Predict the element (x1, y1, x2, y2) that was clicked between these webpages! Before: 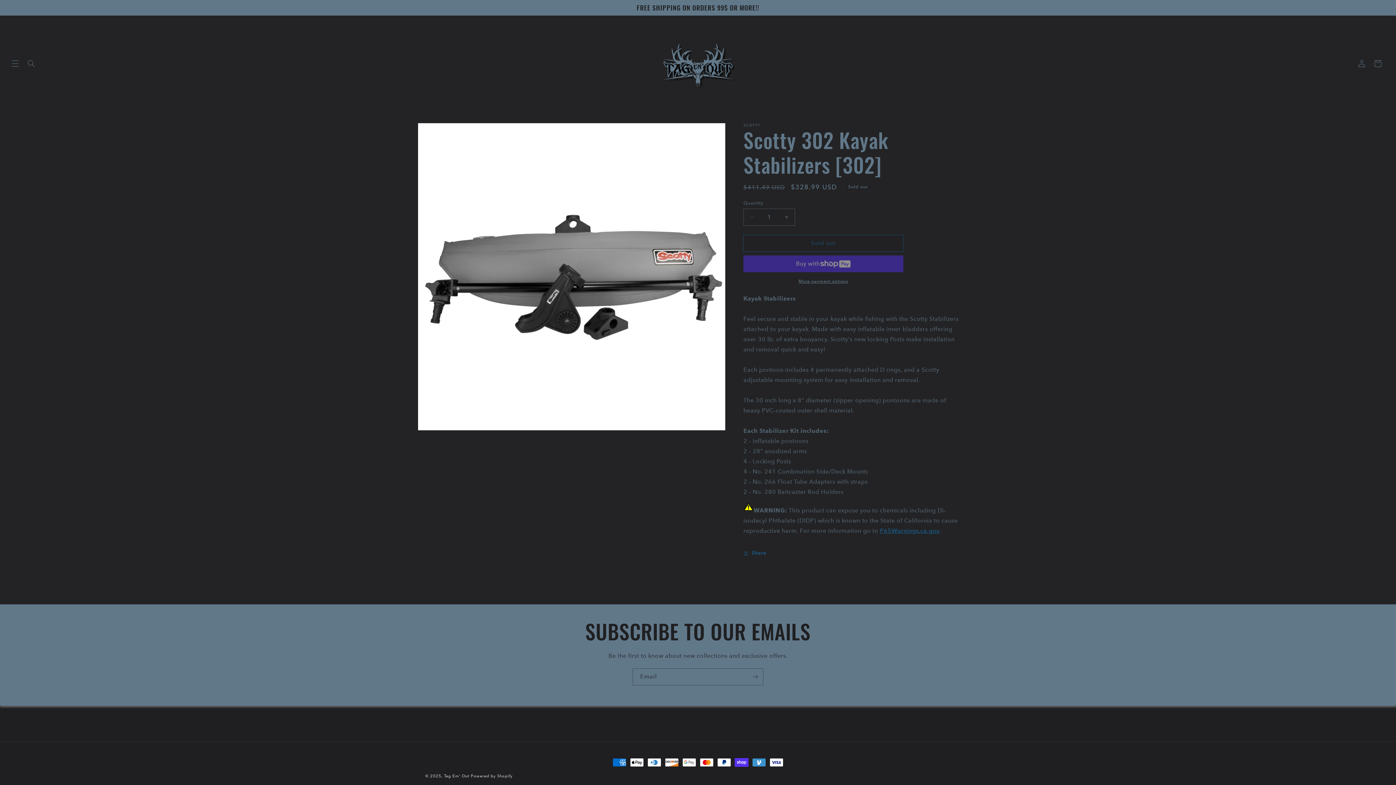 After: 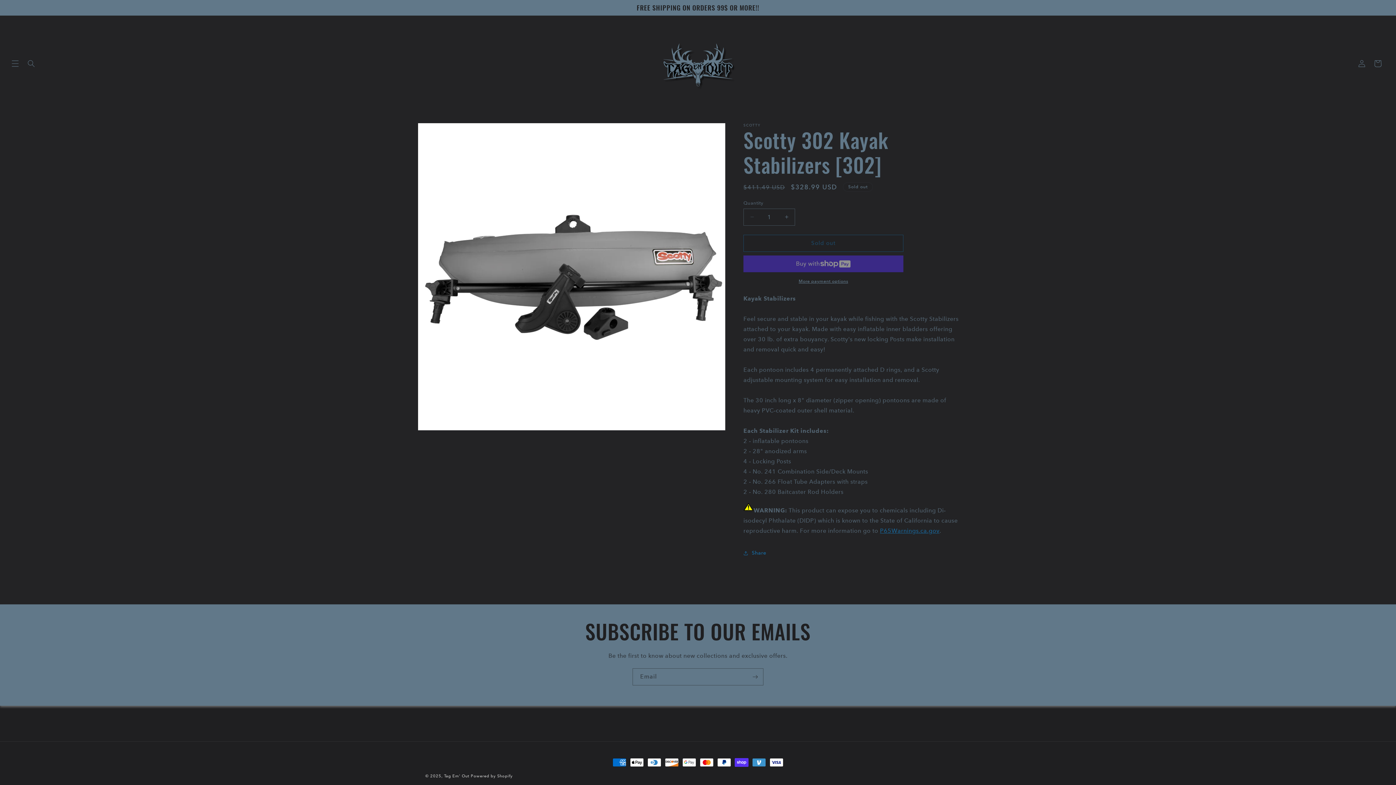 Action: bbox: (743, 278, 903, 284) label: More payment options